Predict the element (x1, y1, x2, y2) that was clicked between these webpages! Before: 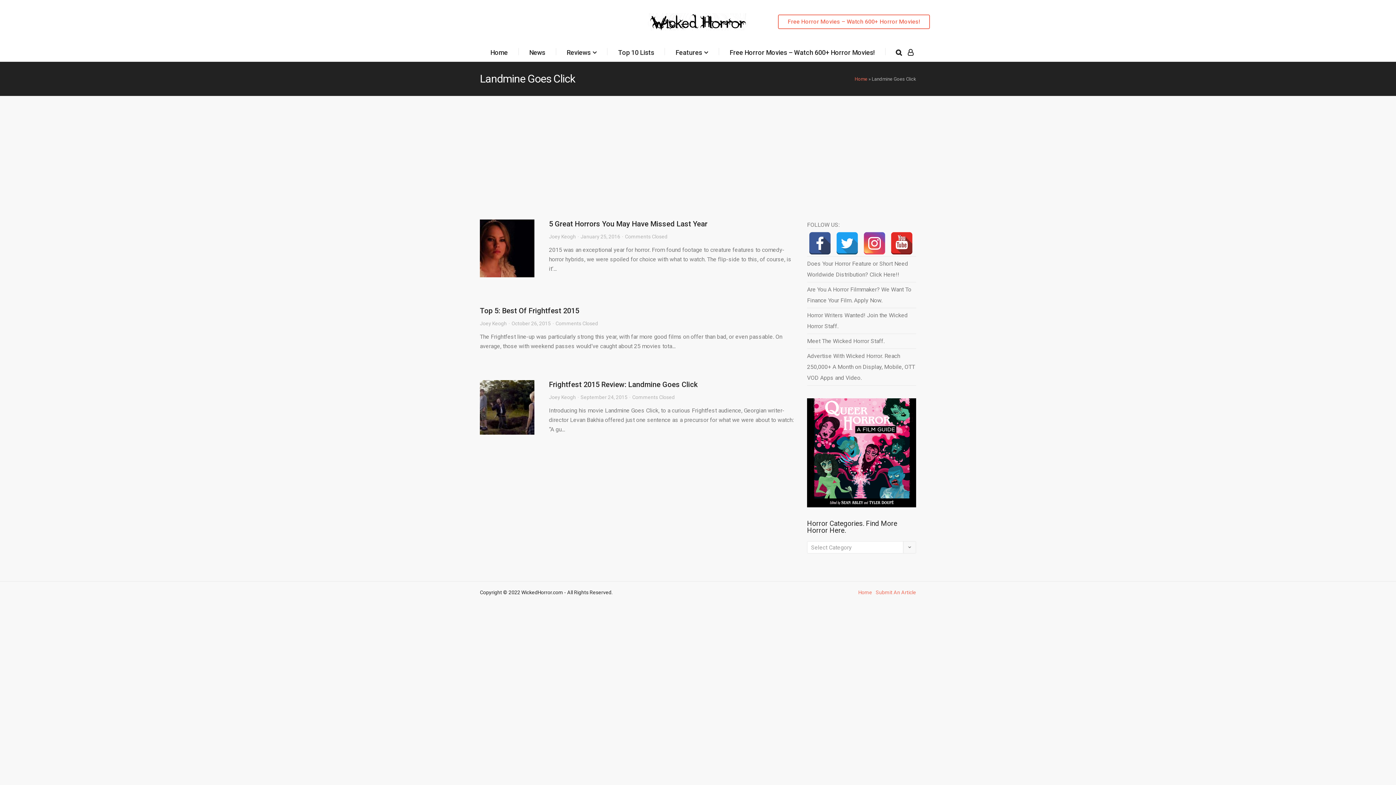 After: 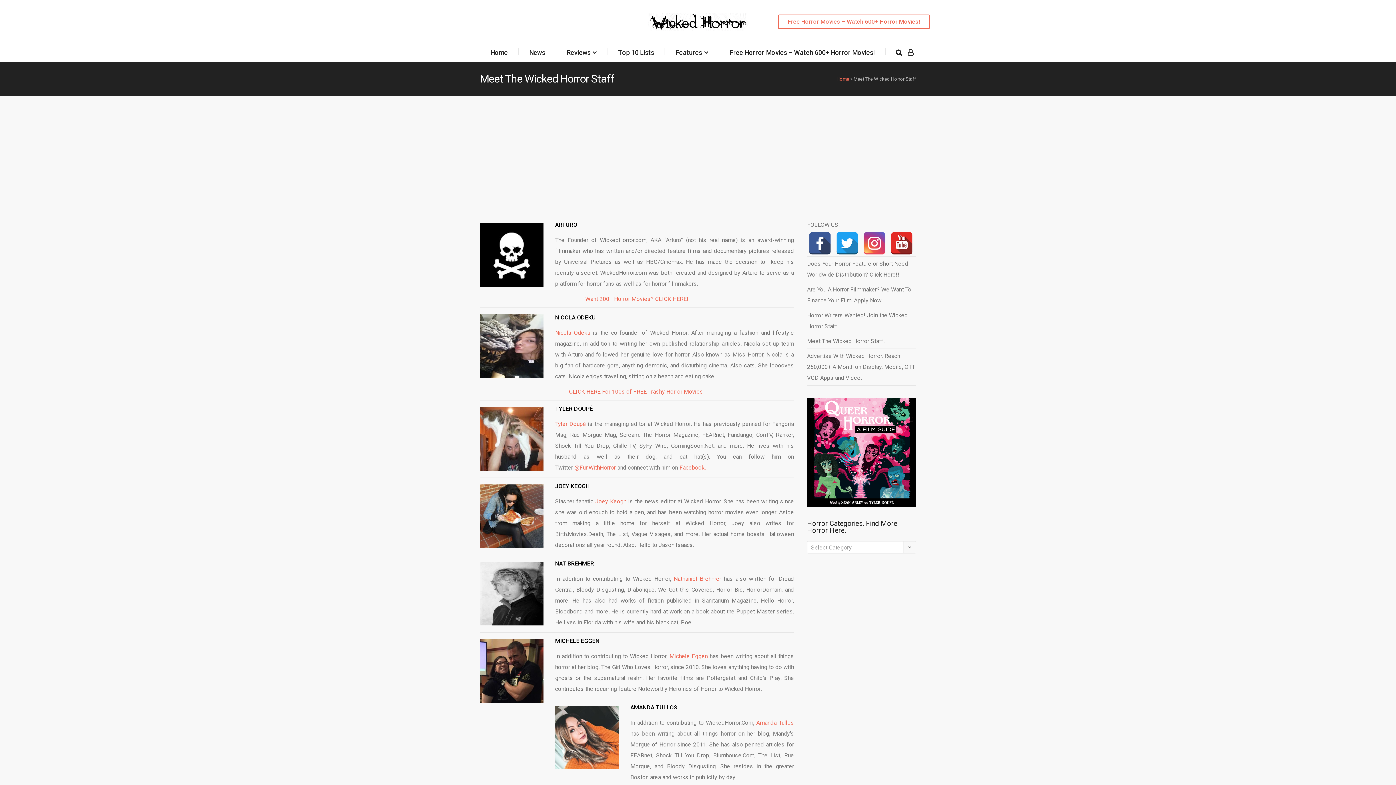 Action: bbox: (807, 337, 884, 344) label: Meet The Wicked Horror Staff.